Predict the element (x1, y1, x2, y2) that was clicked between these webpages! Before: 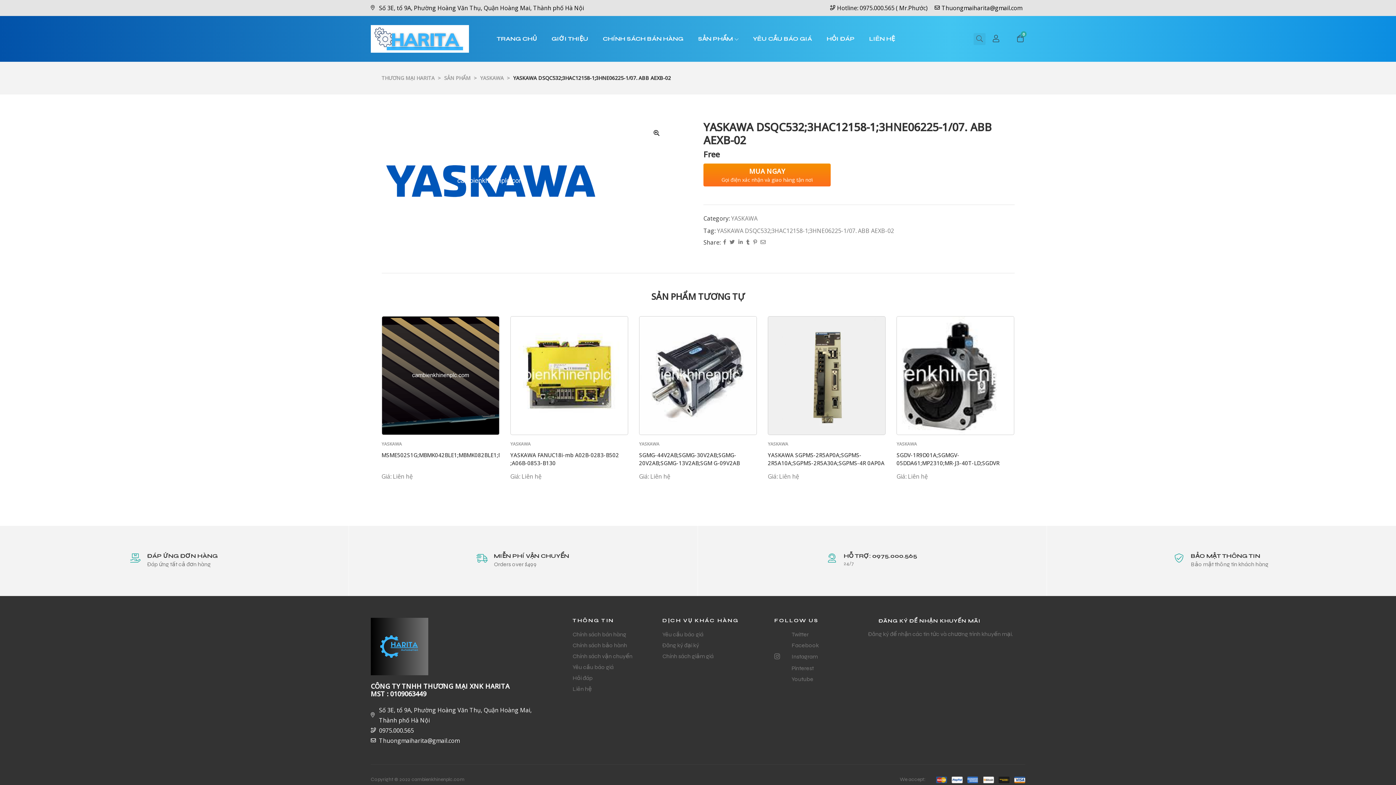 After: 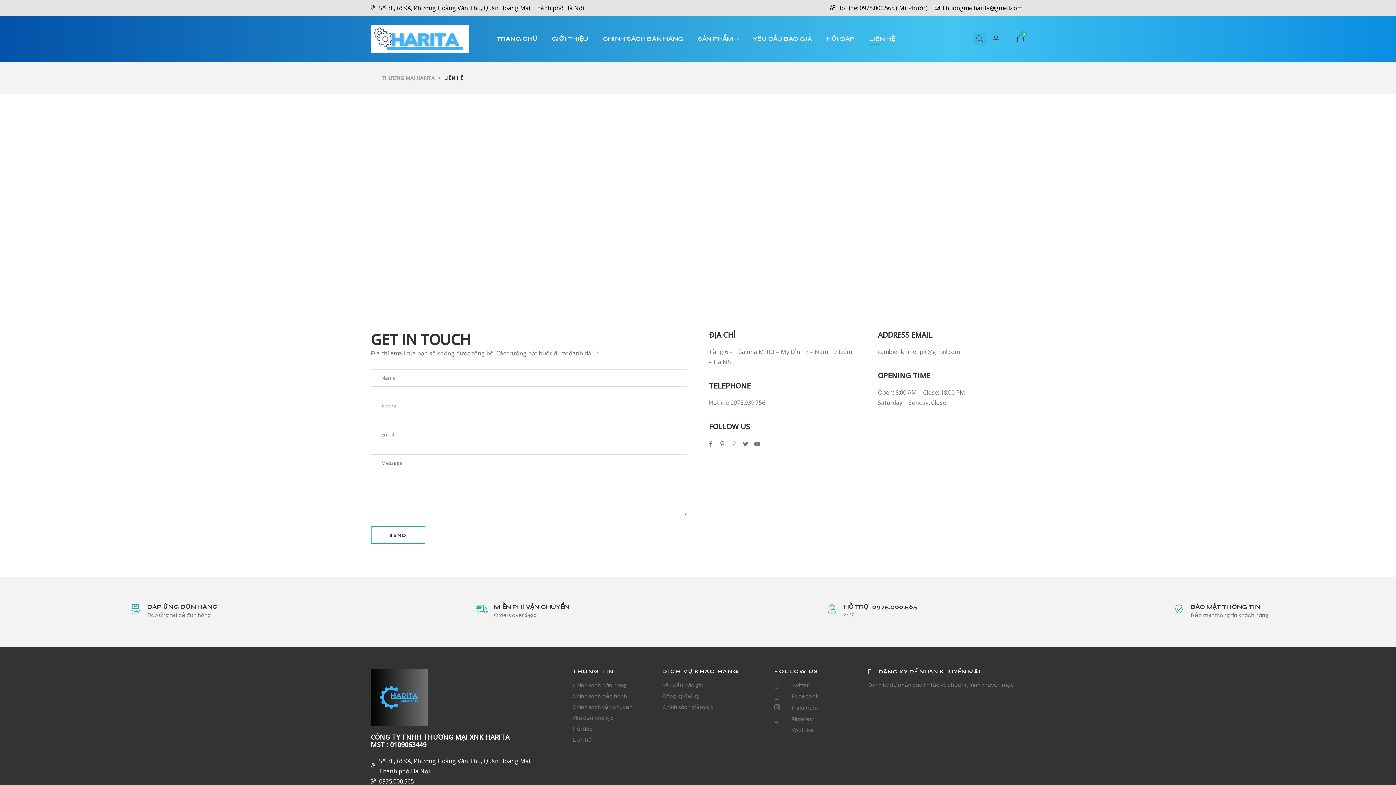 Action: label: LIÊN HỆ bbox: (869, 23, 895, 54)